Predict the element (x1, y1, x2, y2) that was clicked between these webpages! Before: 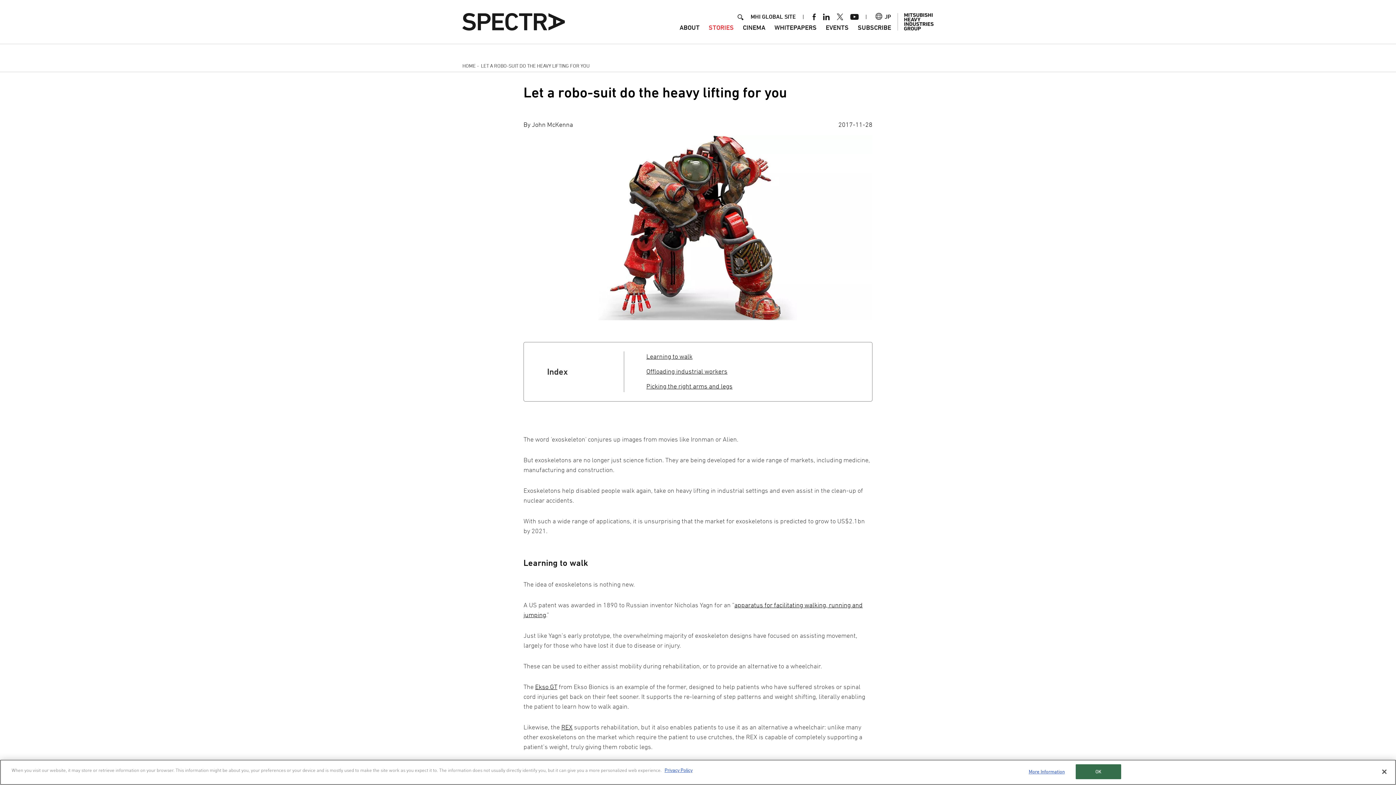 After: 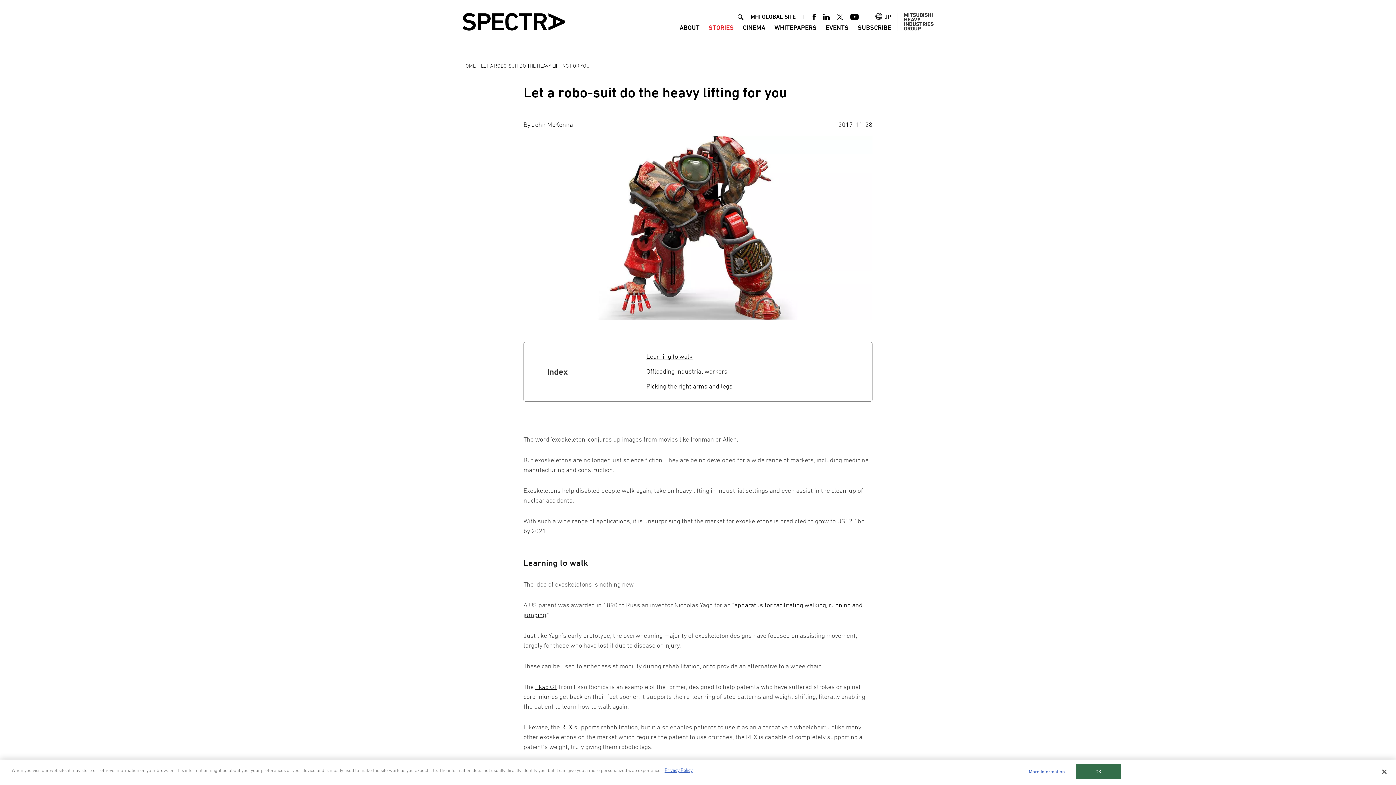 Action: bbox: (904, 17, 933, 24)